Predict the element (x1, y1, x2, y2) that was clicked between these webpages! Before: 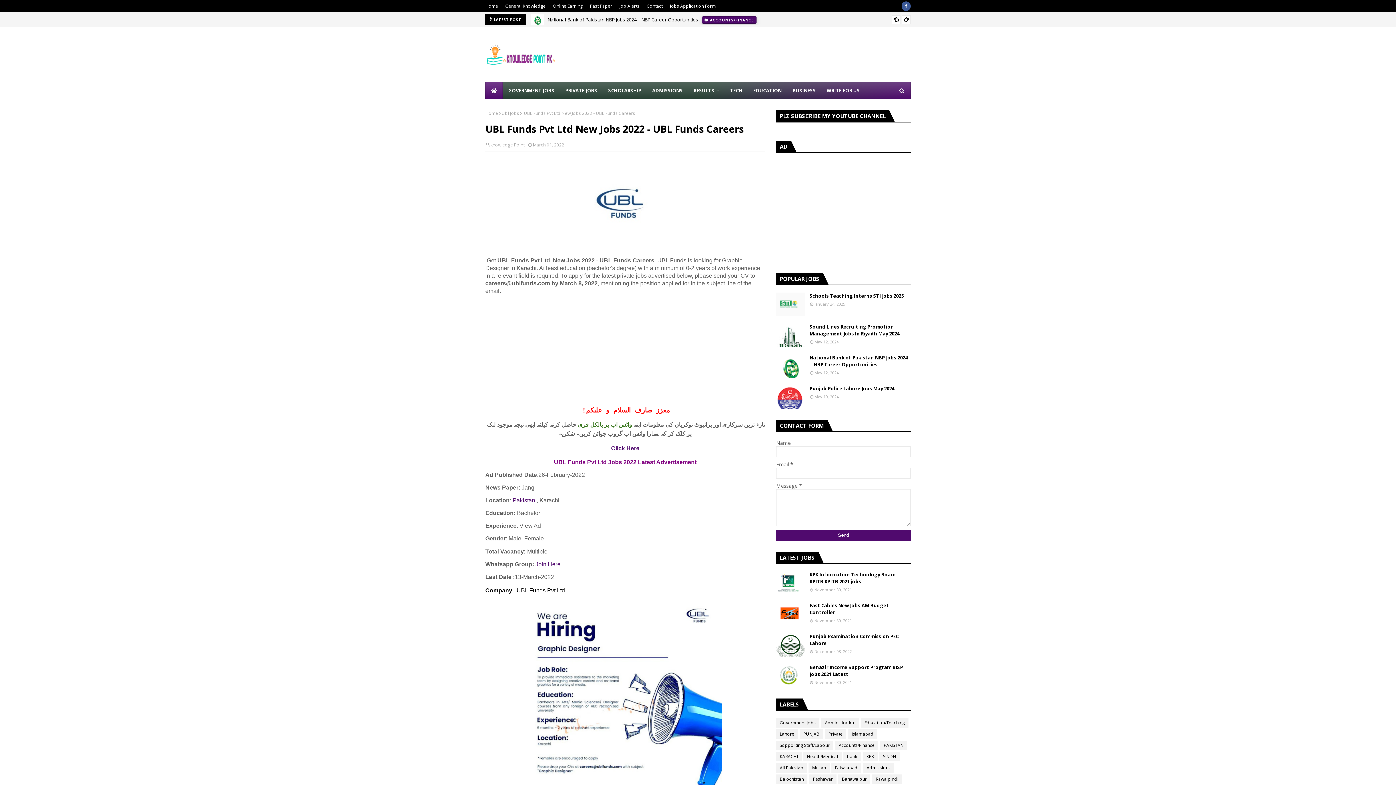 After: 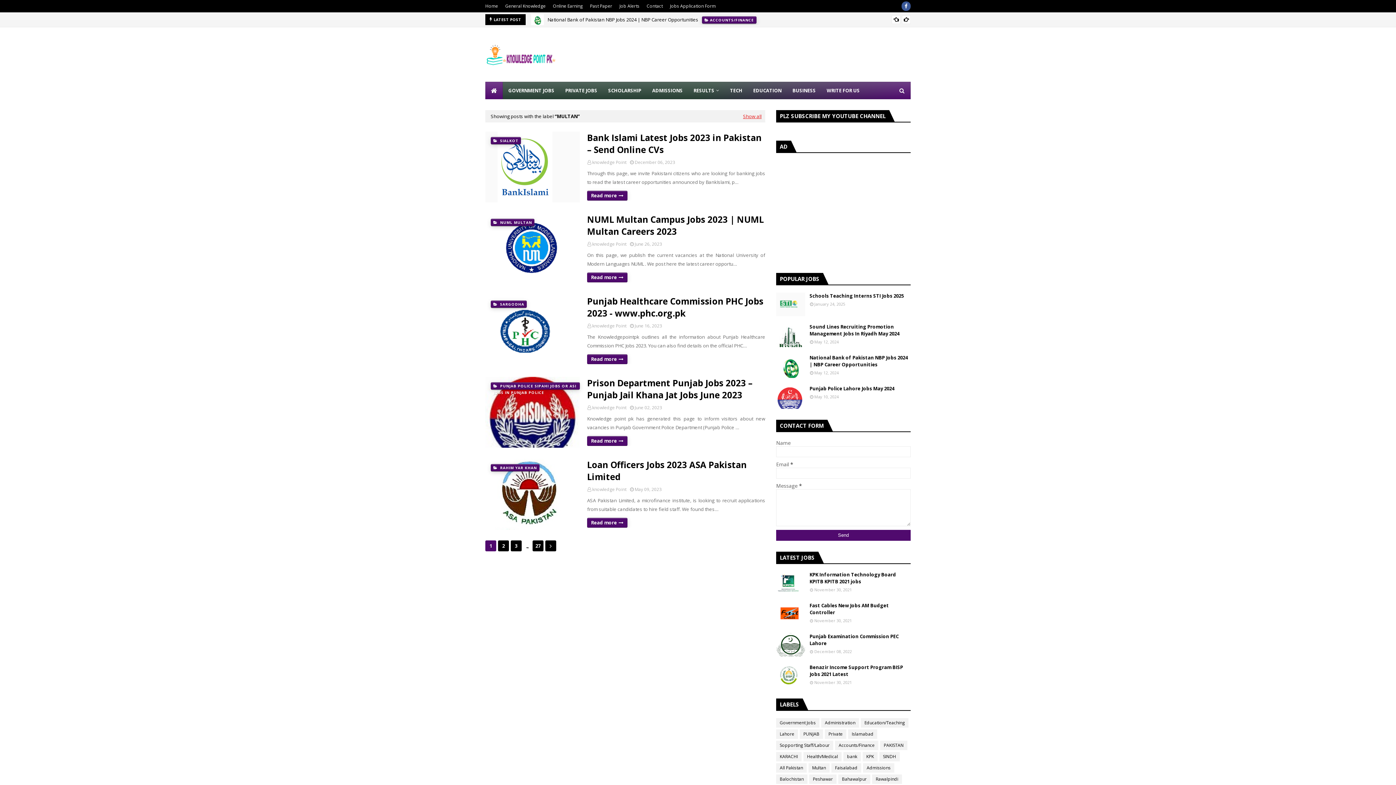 Action: label: Multan bbox: (808, 763, 829, 773)